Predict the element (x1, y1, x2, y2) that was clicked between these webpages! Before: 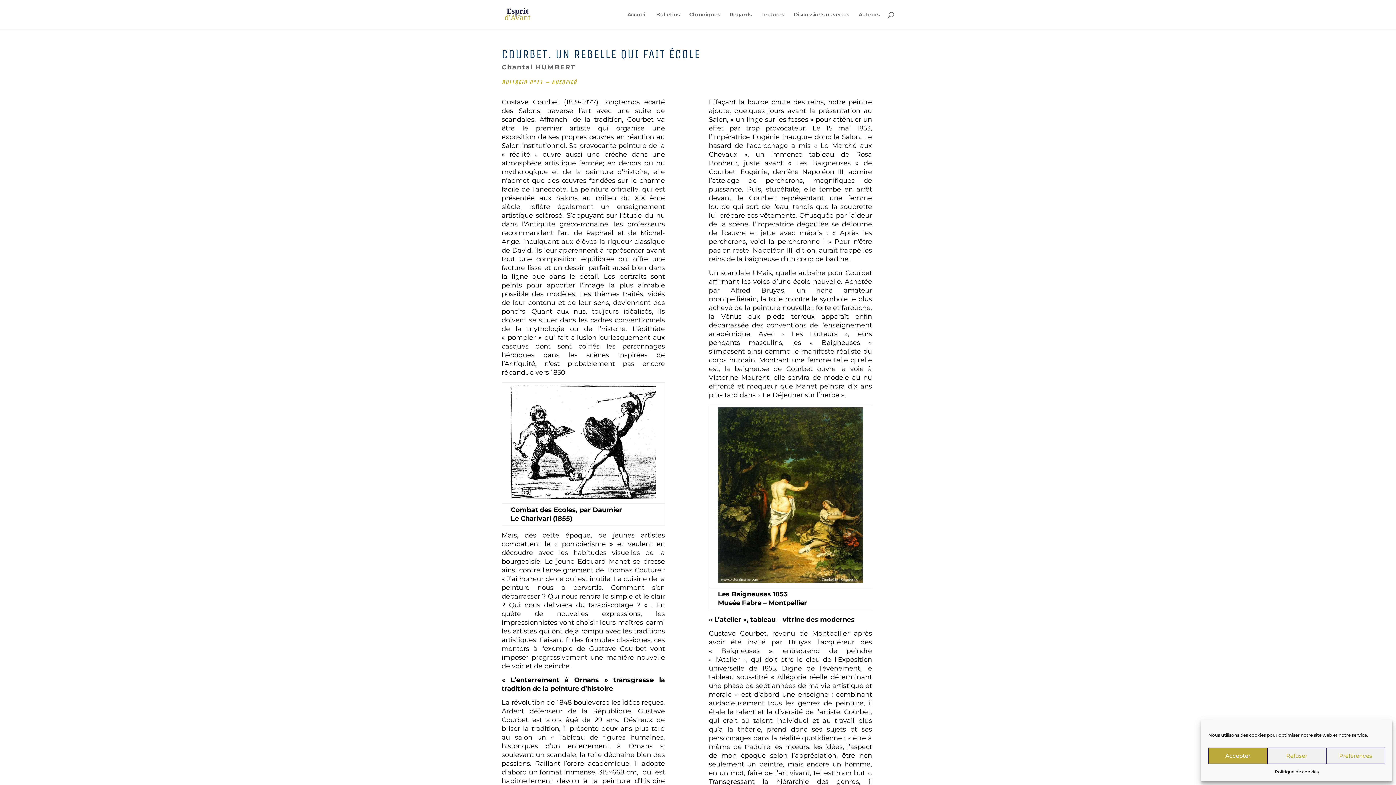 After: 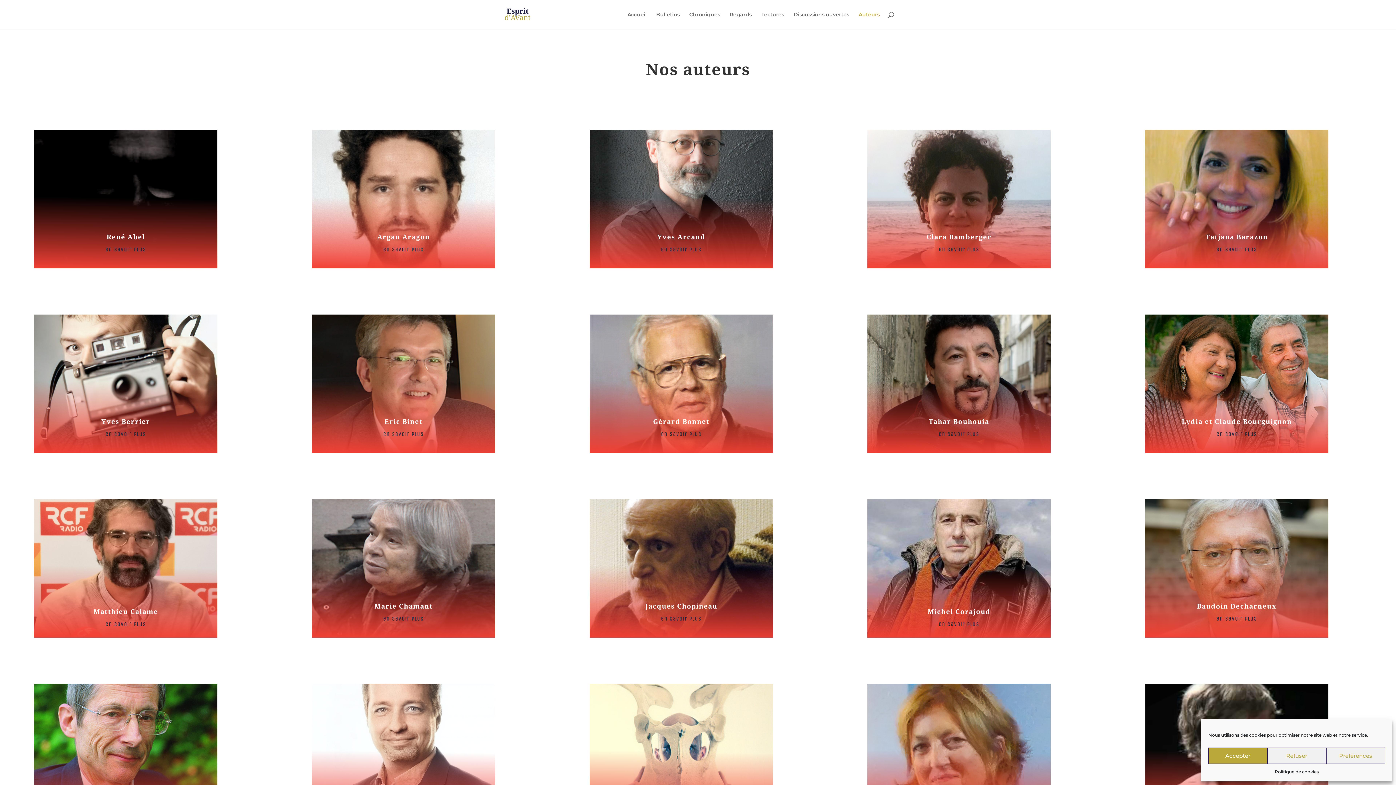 Action: bbox: (858, 12, 880, 29) label: Auteurs